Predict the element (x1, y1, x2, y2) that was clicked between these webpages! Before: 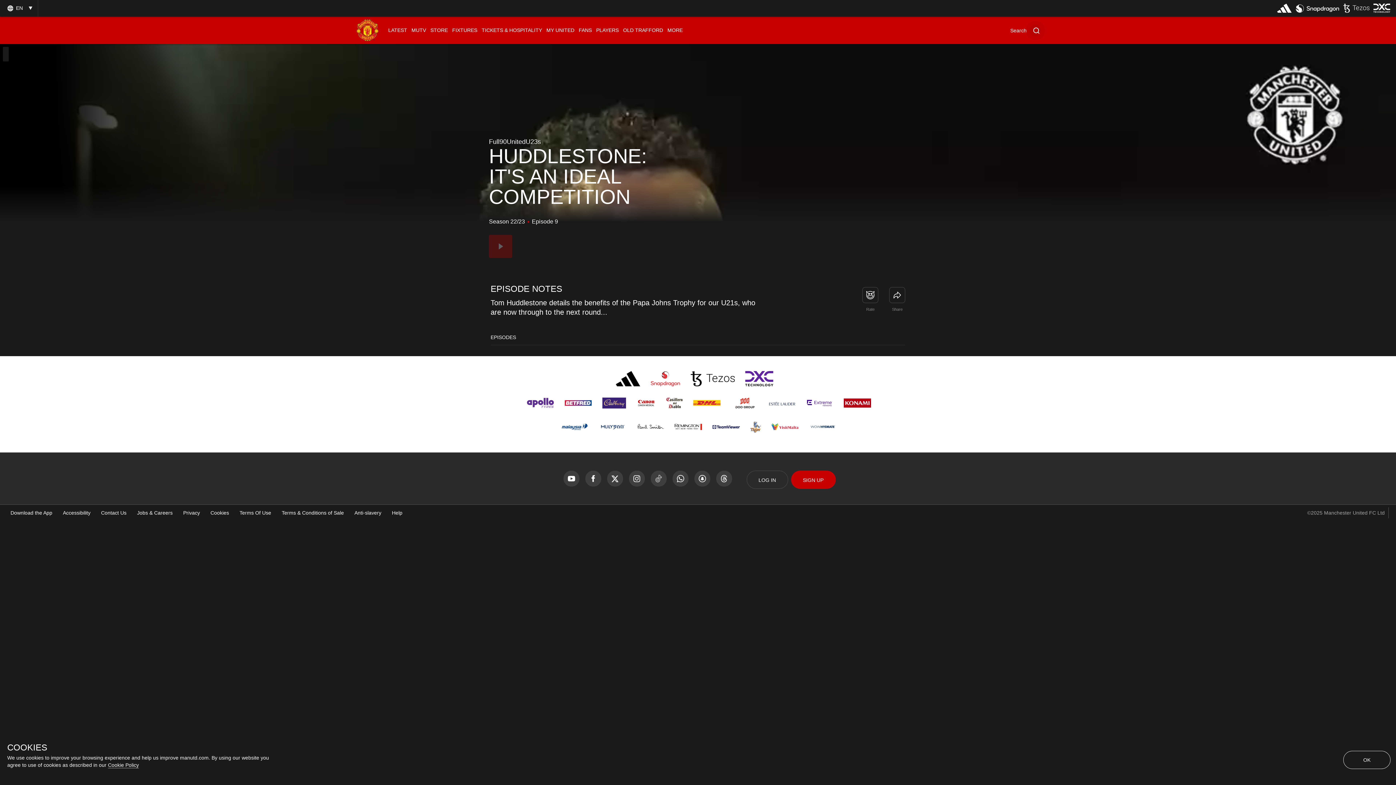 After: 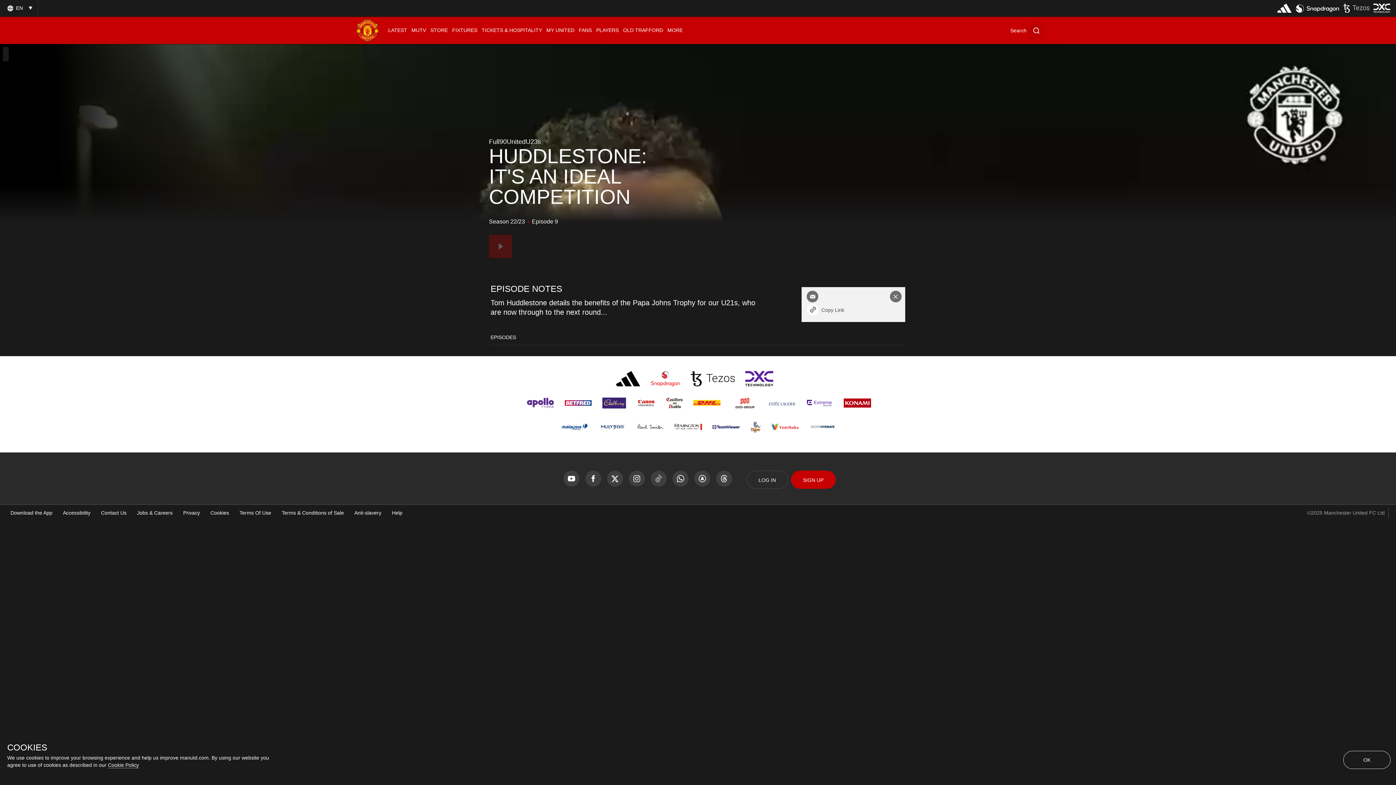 Action: bbox: (889, 287, 905, 303) label: Share